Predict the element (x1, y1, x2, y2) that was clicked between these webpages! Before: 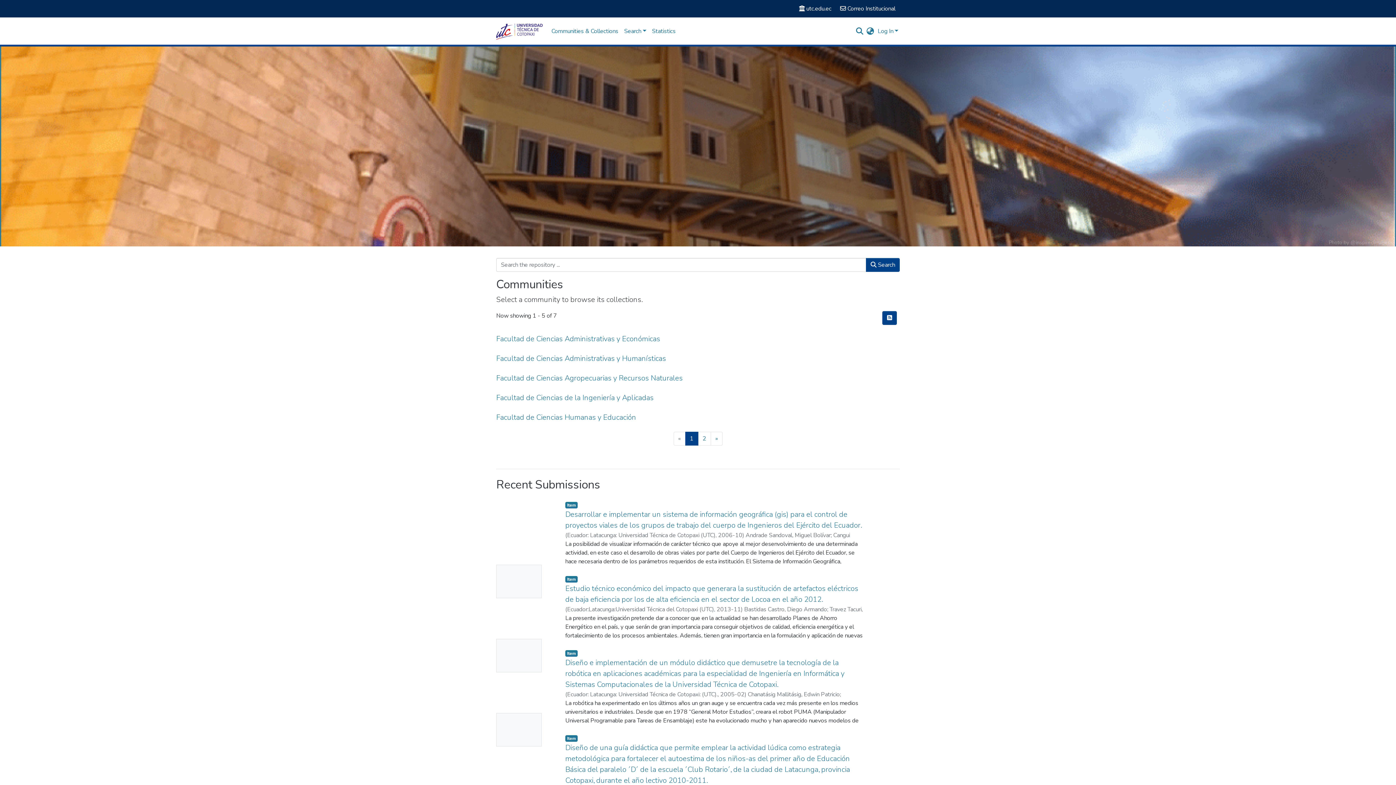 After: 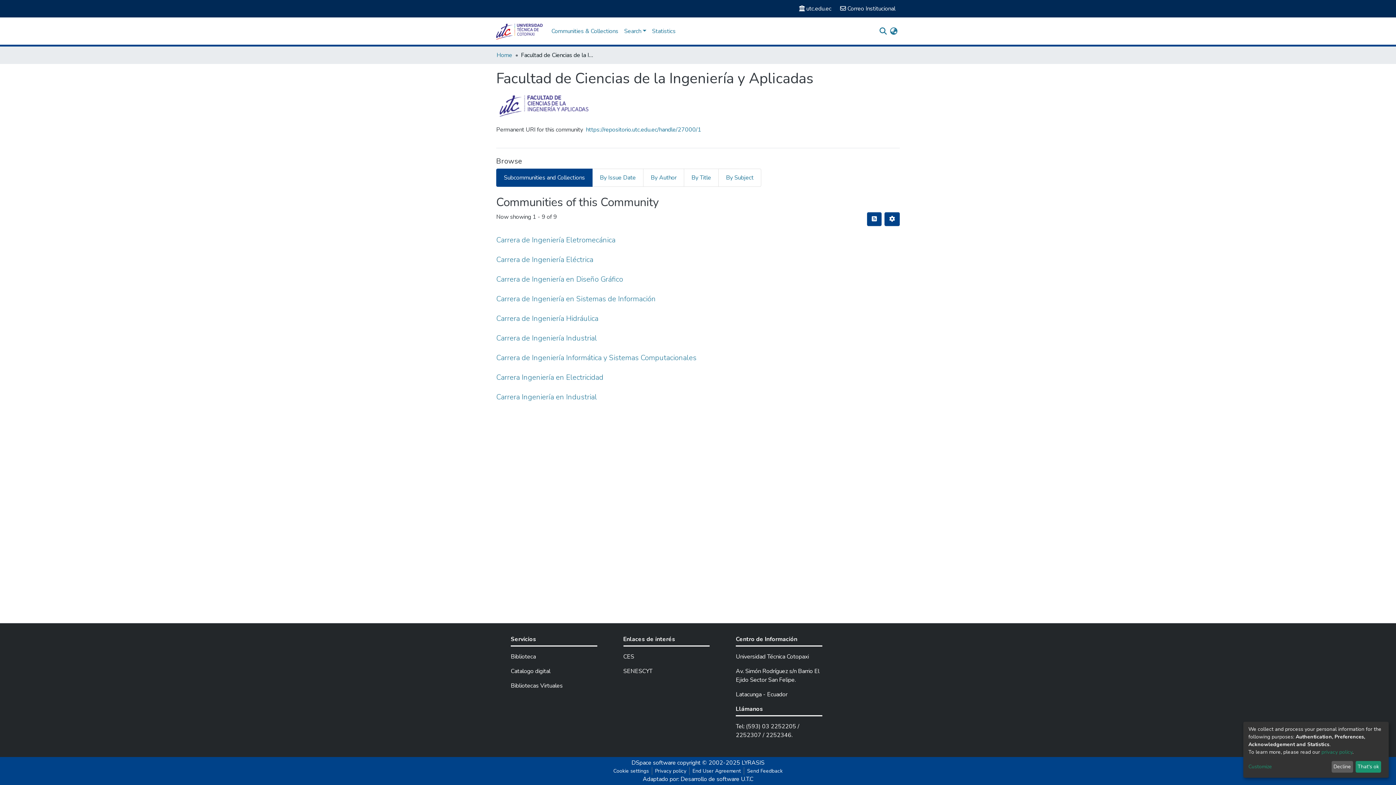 Action: label: Facultad de Ciencias de la Ingeniería y Aplicadas bbox: (496, 393, 653, 402)